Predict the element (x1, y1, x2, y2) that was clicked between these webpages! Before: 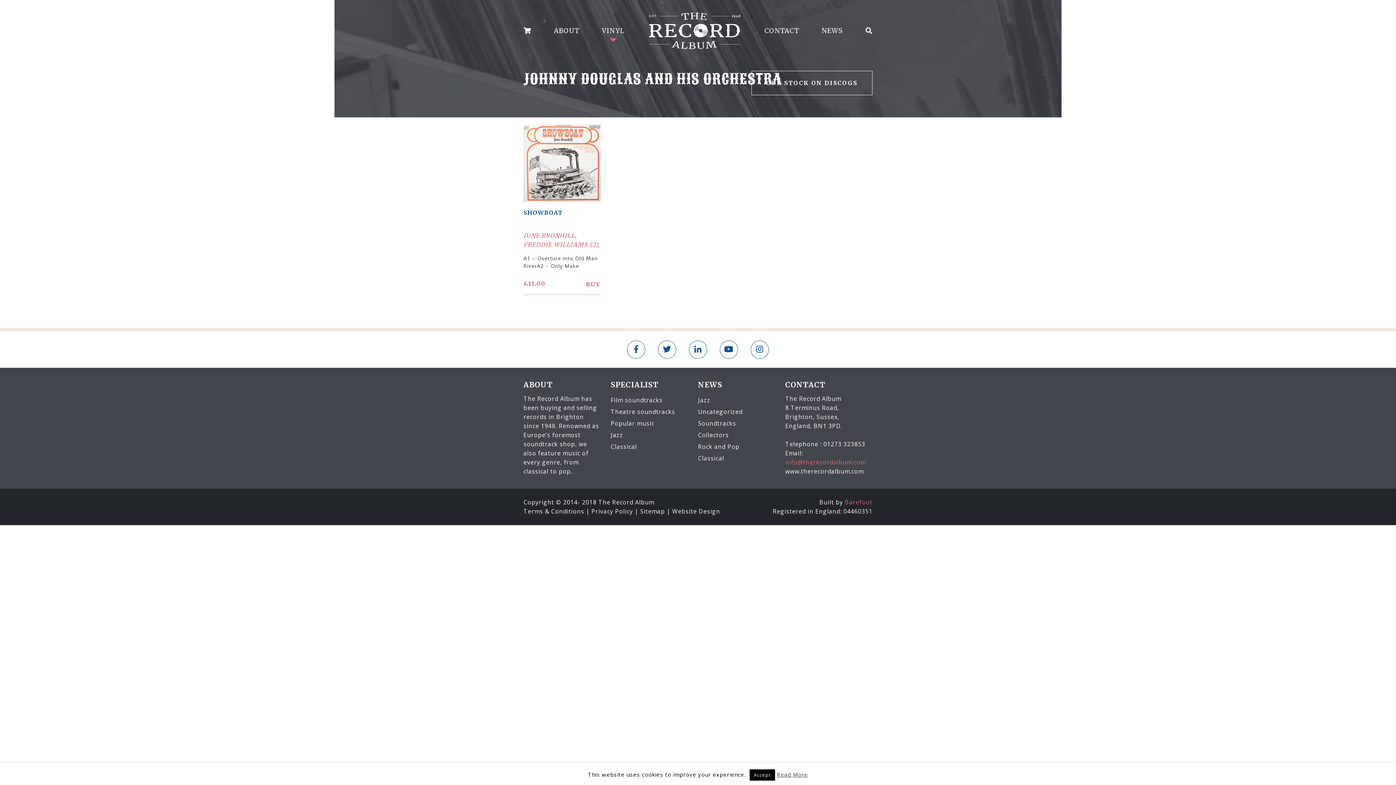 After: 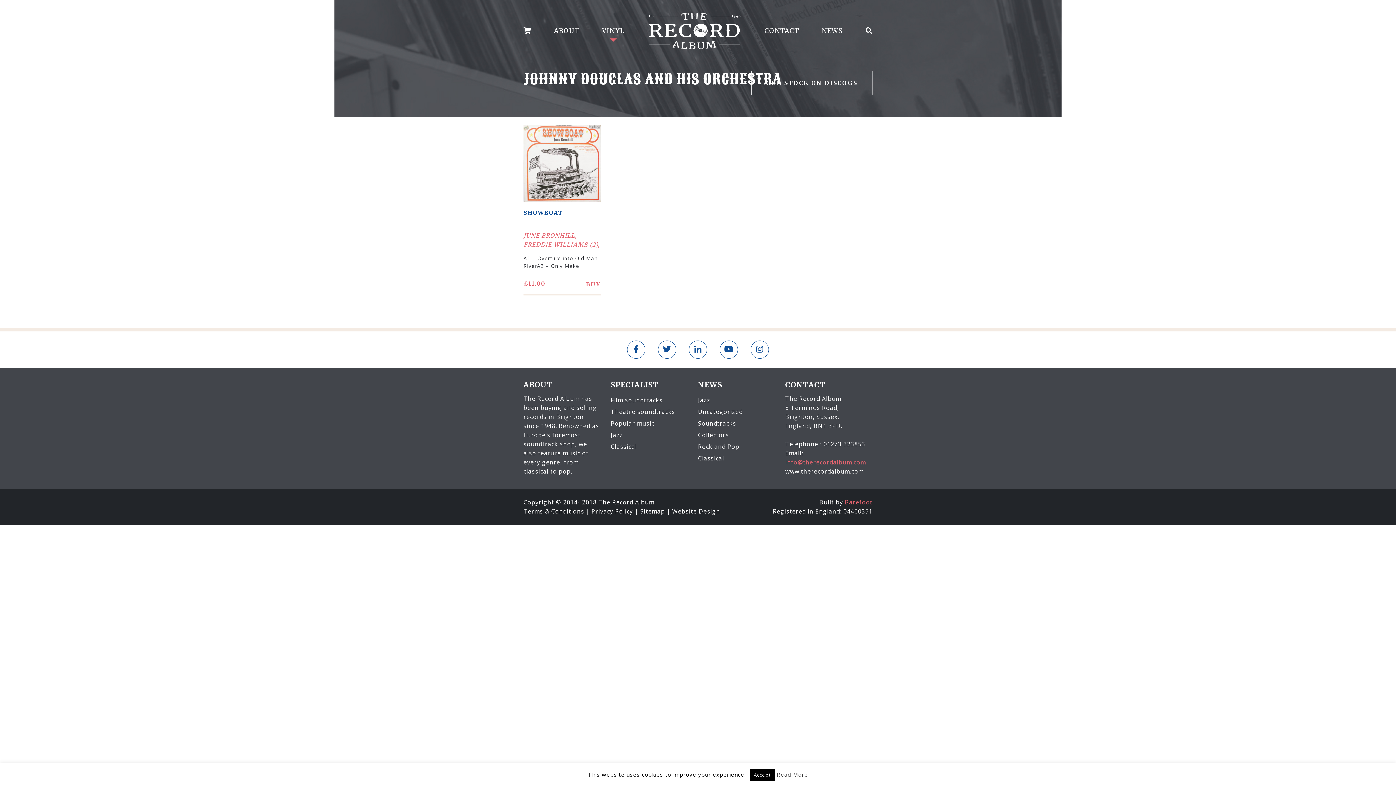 Action: bbox: (610, 396, 662, 404) label: Film soundtracks